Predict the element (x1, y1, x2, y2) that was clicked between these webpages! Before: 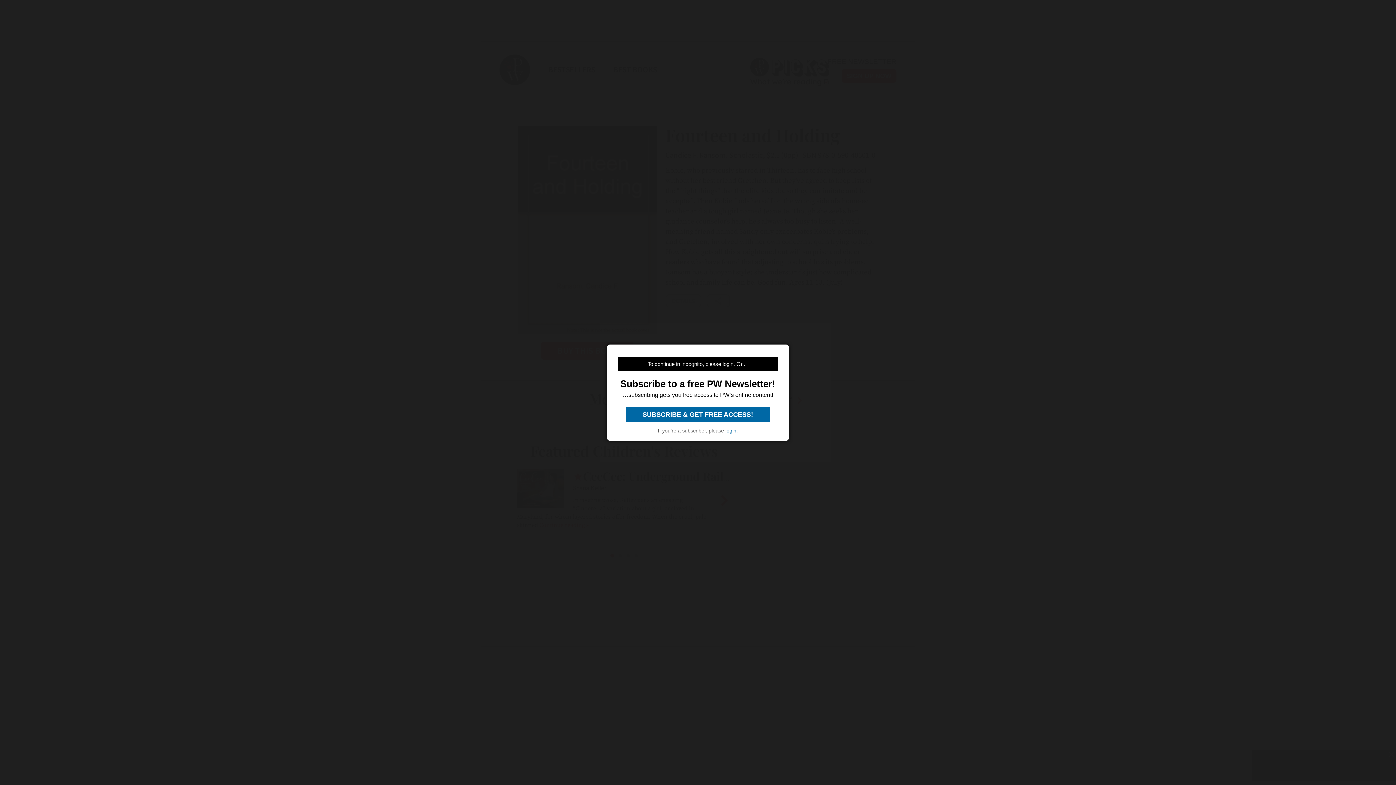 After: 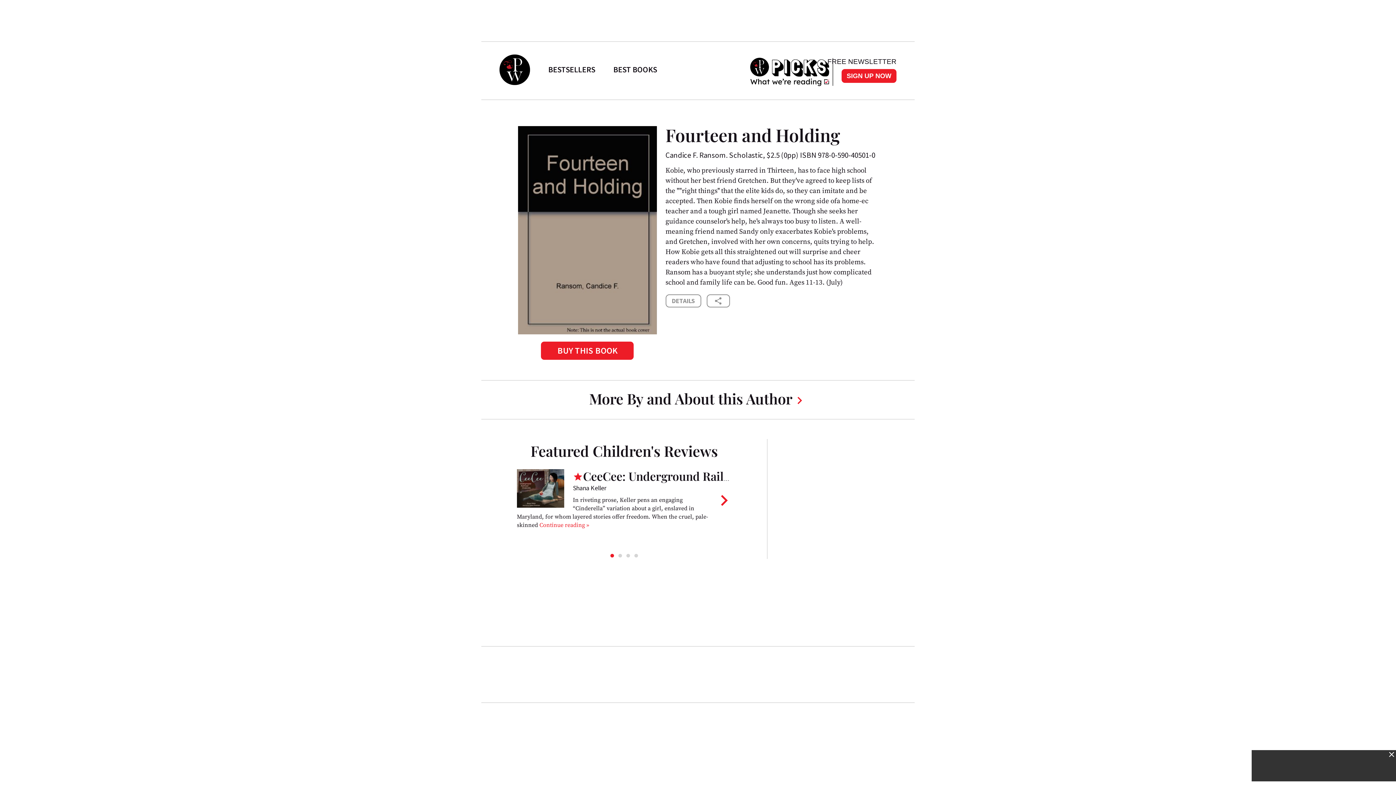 Action: bbox: (626, 407, 769, 422) label:  SUBSCRIBE & GET FREE ACCESS! 